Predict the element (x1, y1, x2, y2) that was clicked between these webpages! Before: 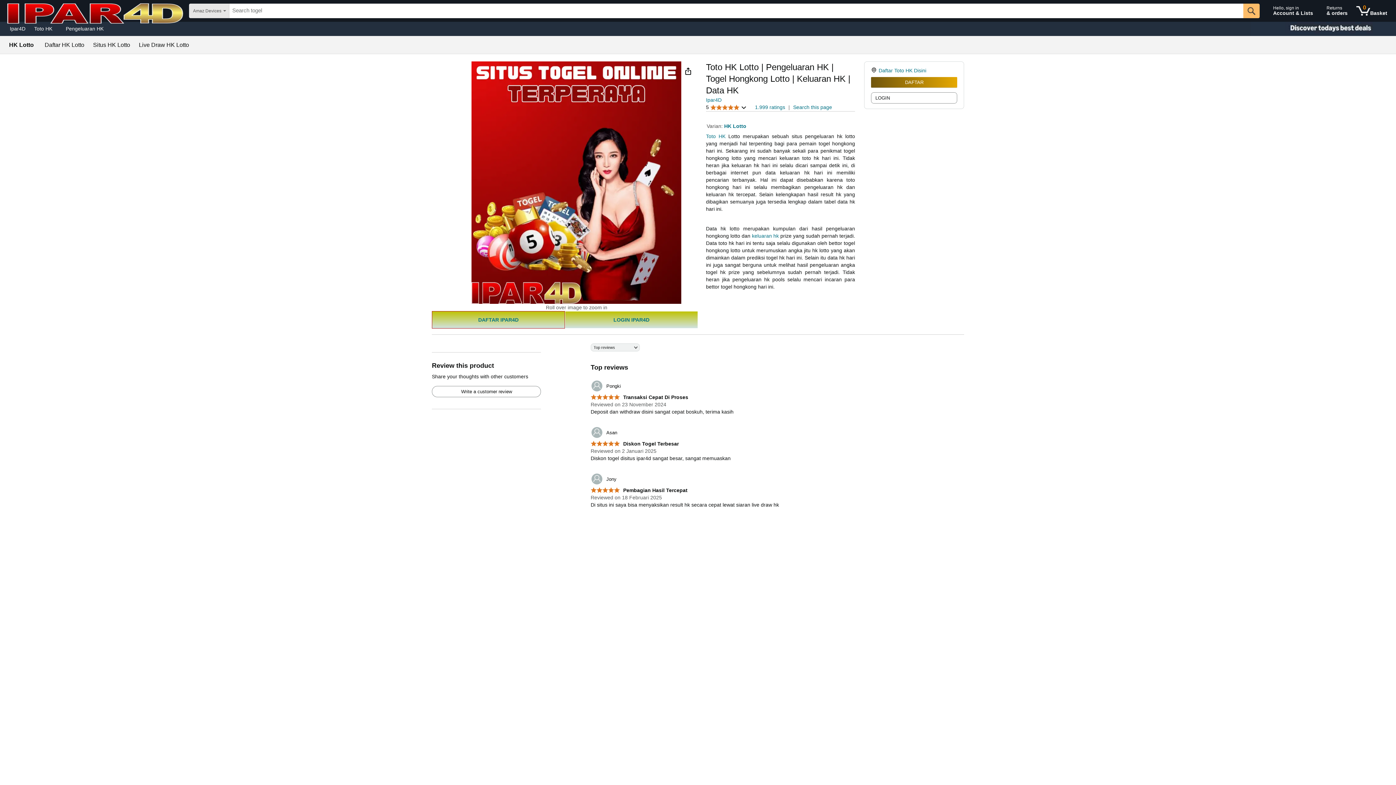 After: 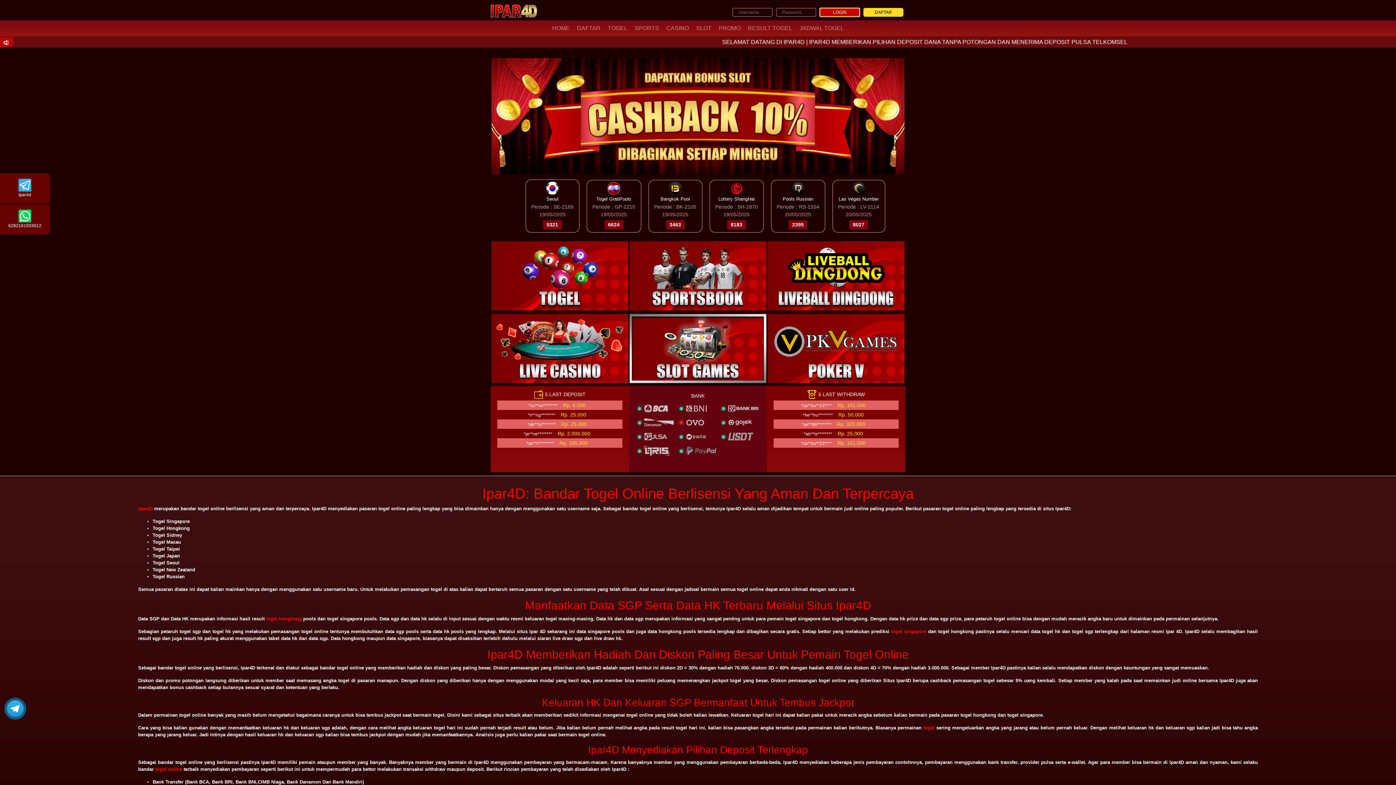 Action: bbox: (1353, 1, 1390, 20) label: 0 items in shopping basket